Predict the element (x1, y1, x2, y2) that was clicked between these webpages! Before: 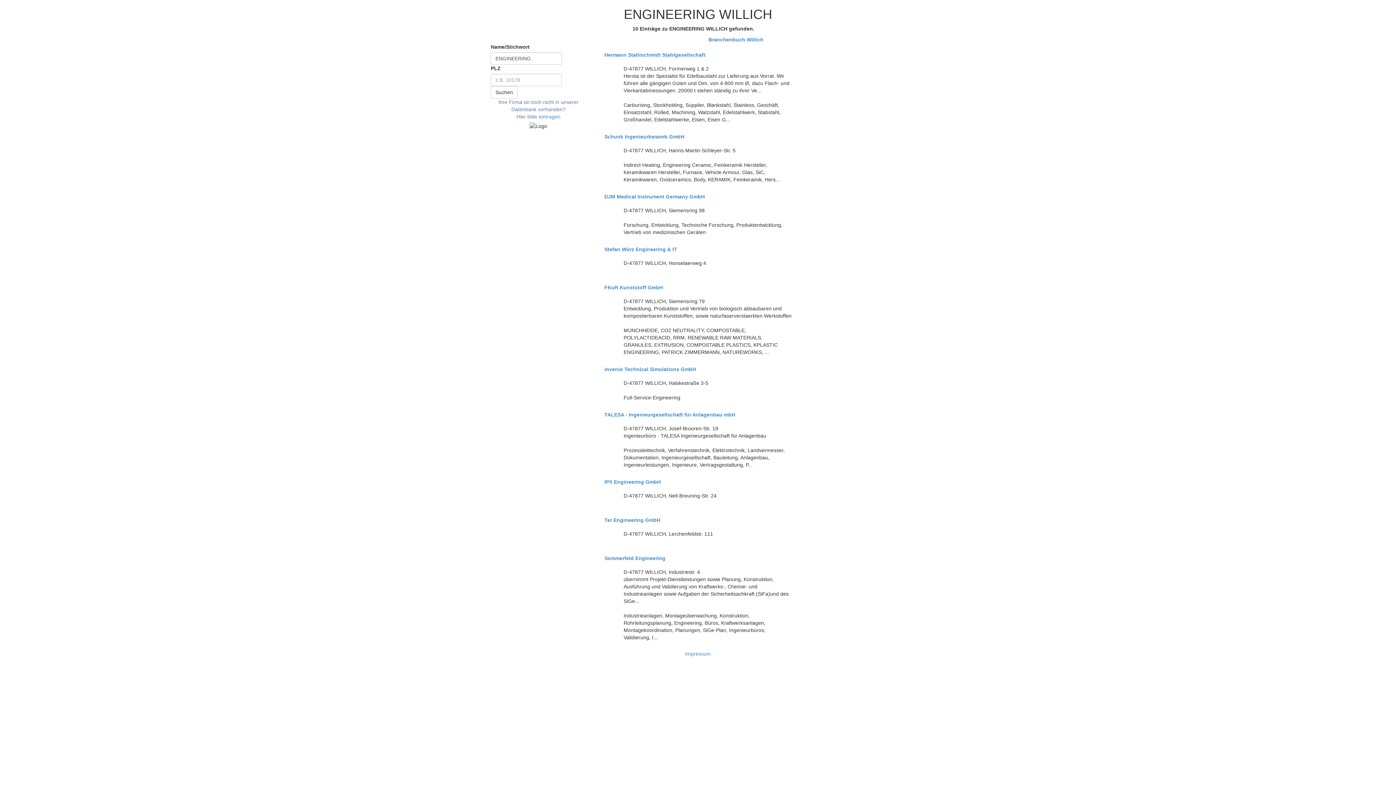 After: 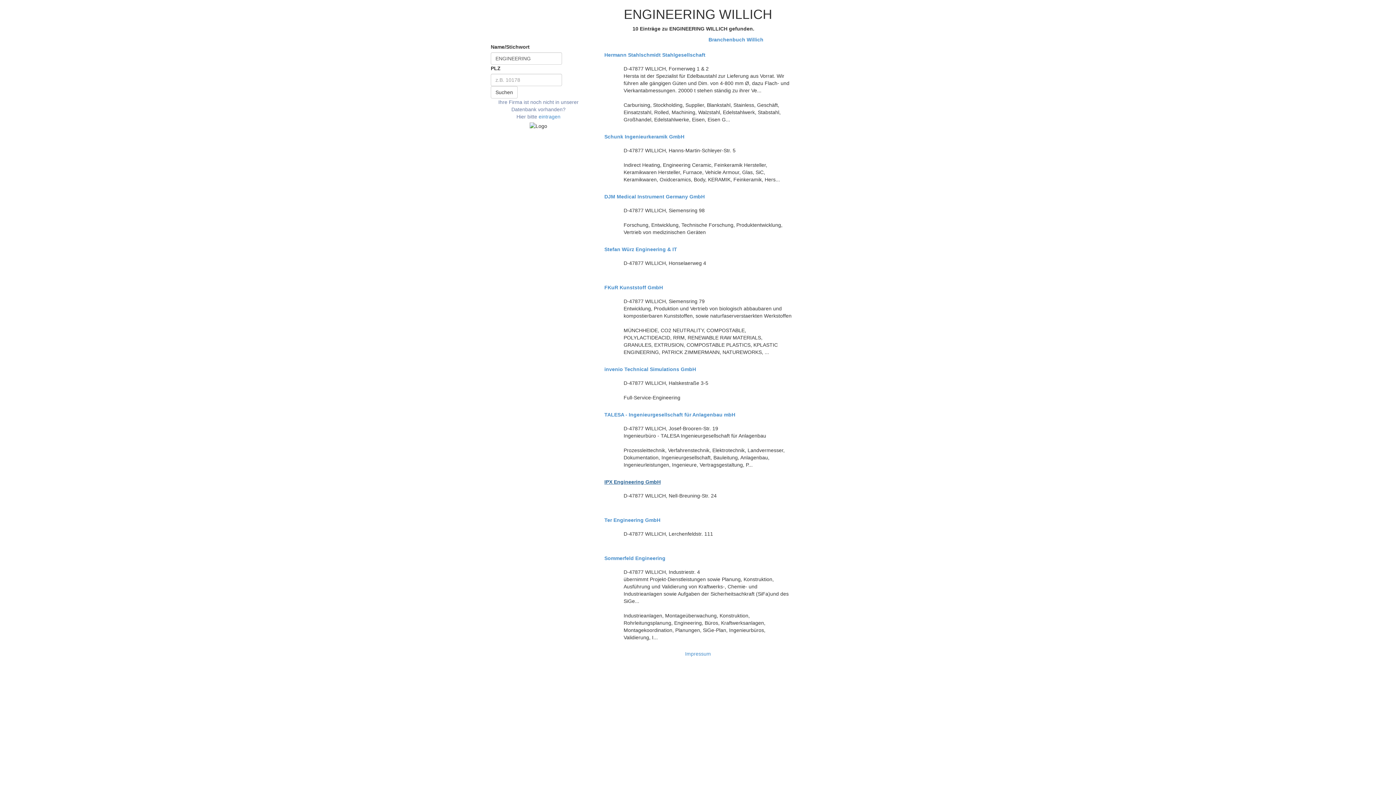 Action: label: IPX Engineering GmbH bbox: (604, 479, 791, 485)